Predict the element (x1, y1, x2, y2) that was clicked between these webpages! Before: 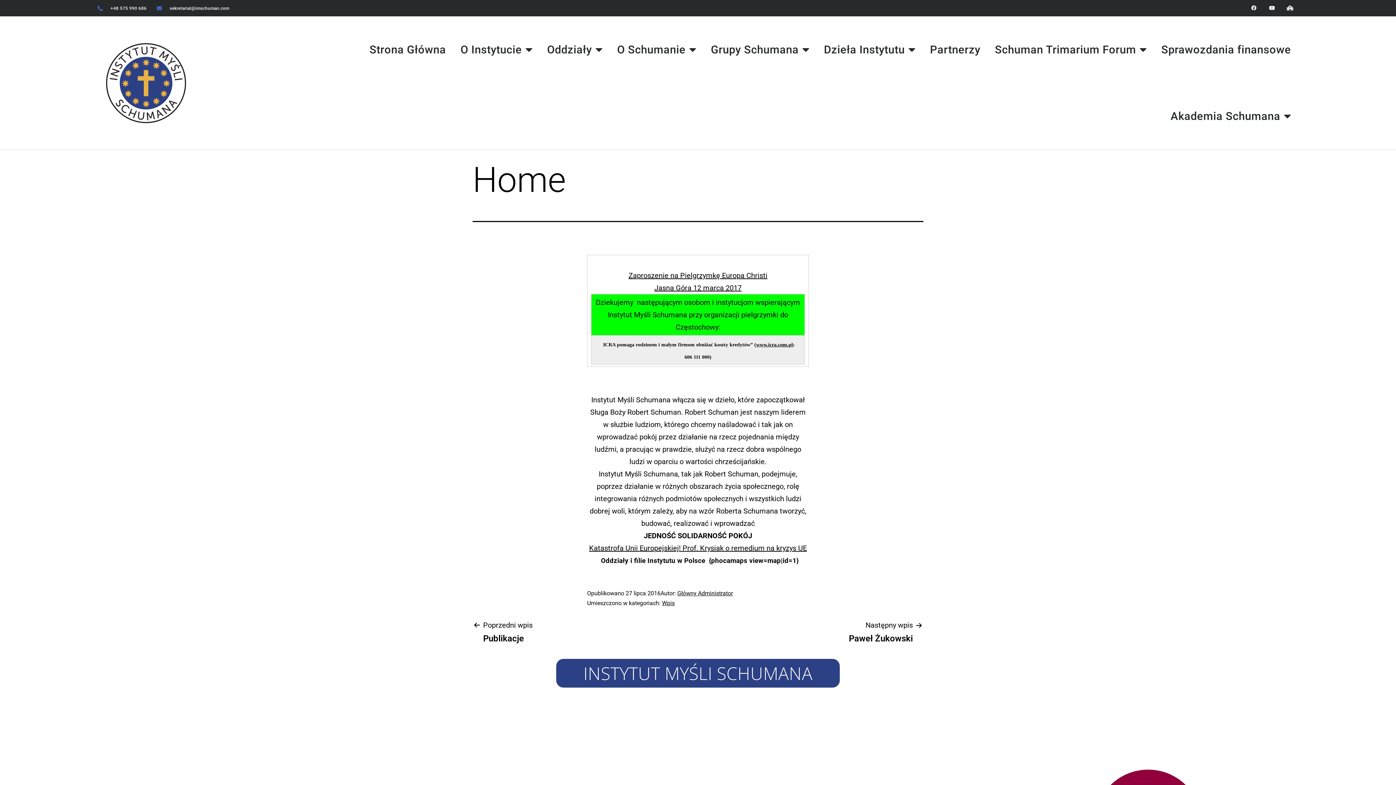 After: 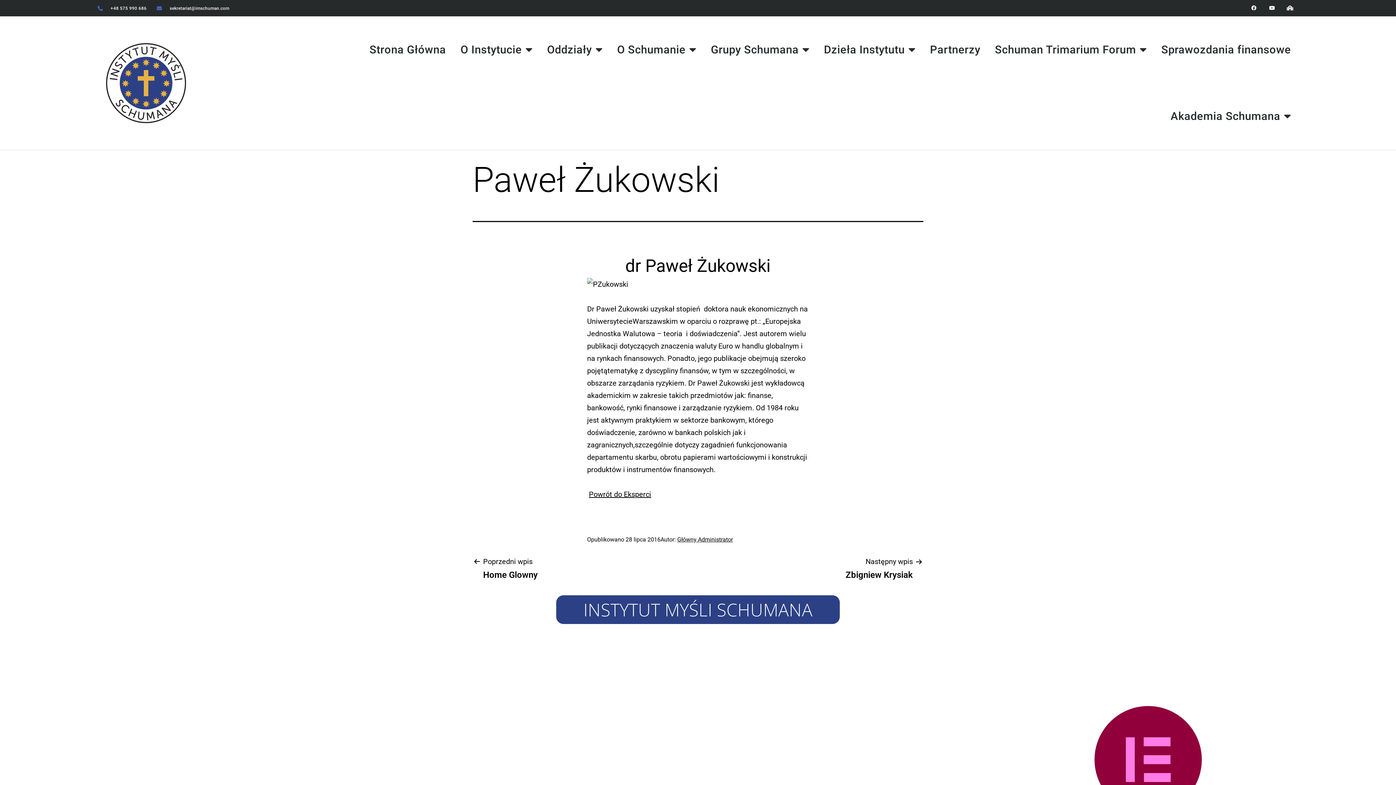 Action: bbox: (838, 619, 923, 644) label: Następny wpis

Paweł Żukowski